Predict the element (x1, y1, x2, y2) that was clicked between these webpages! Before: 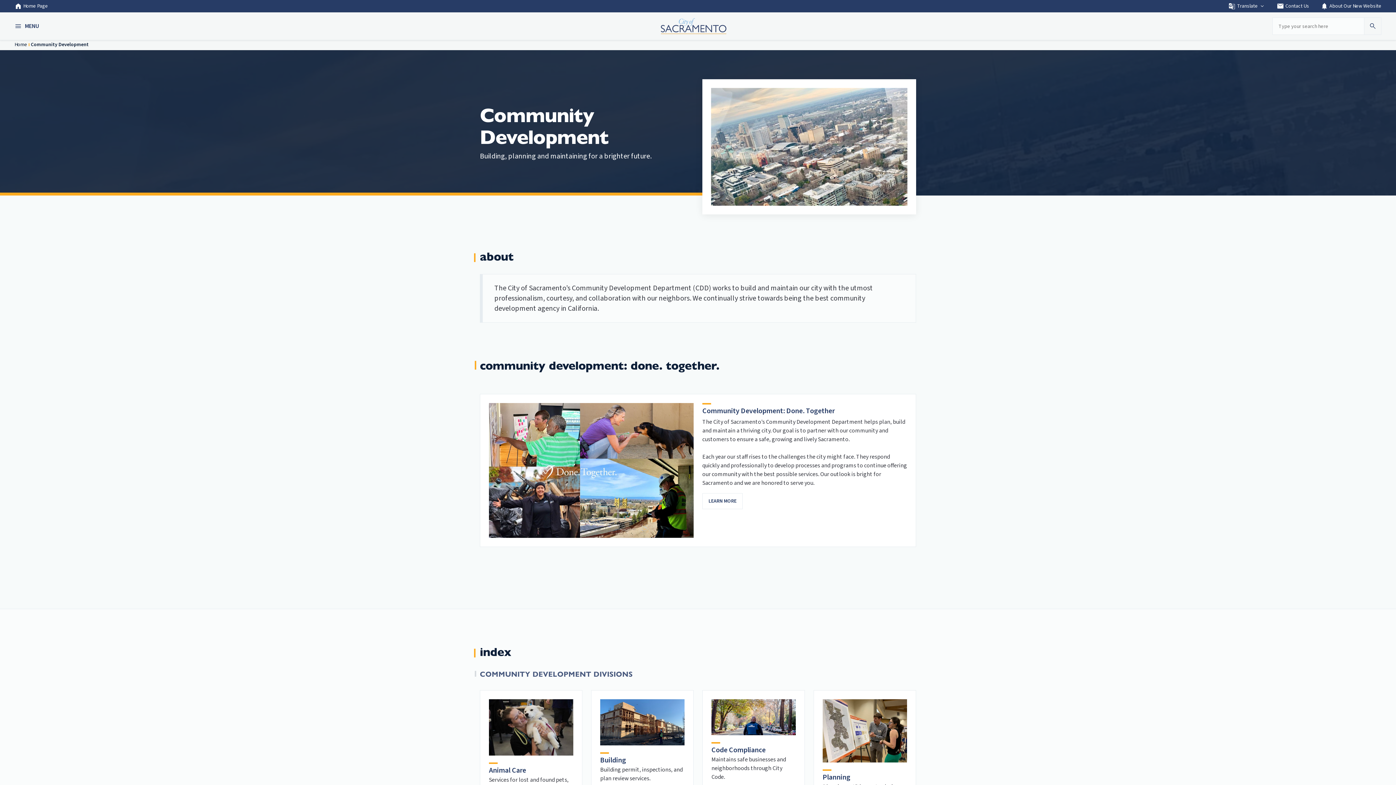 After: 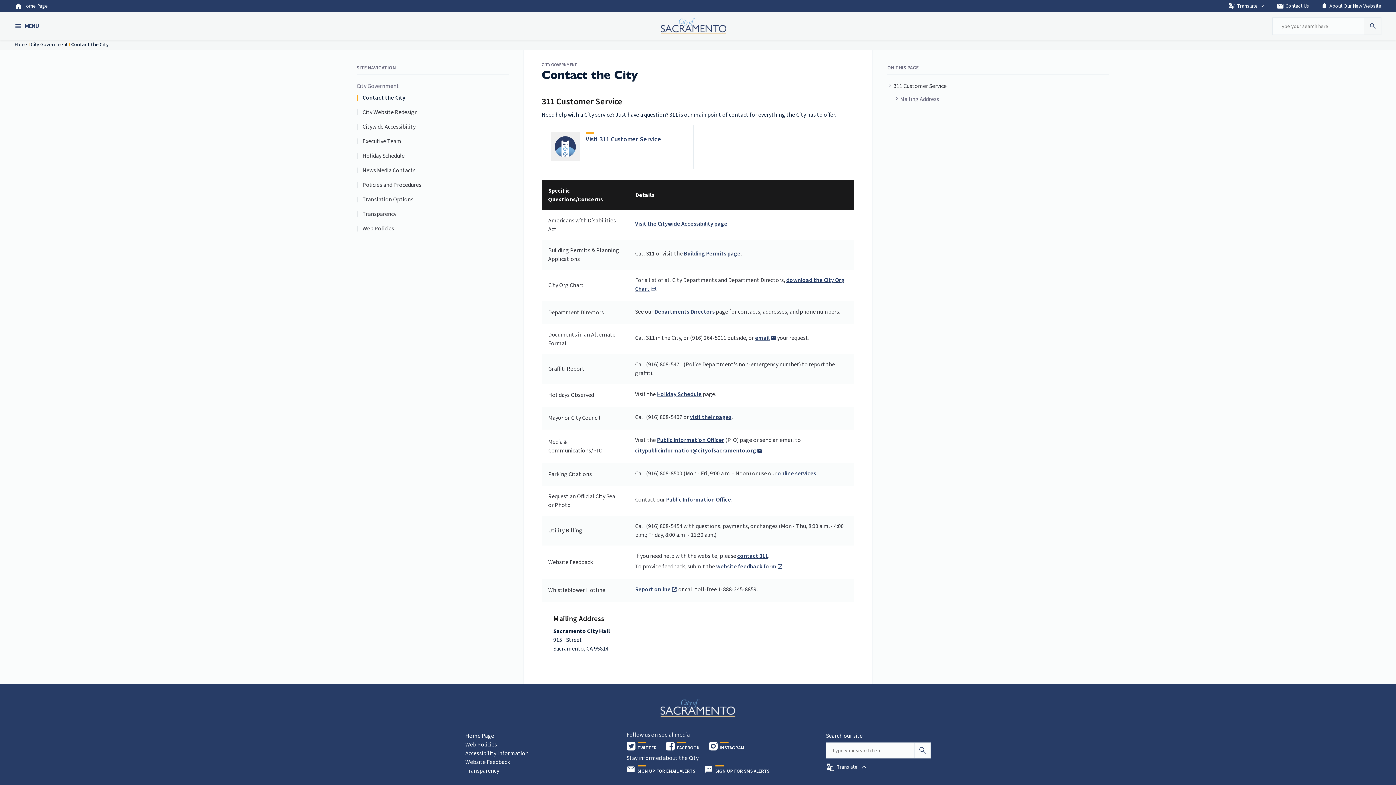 Action: bbox: (1277, 0, 1309, 12) label: mail
Contact Us